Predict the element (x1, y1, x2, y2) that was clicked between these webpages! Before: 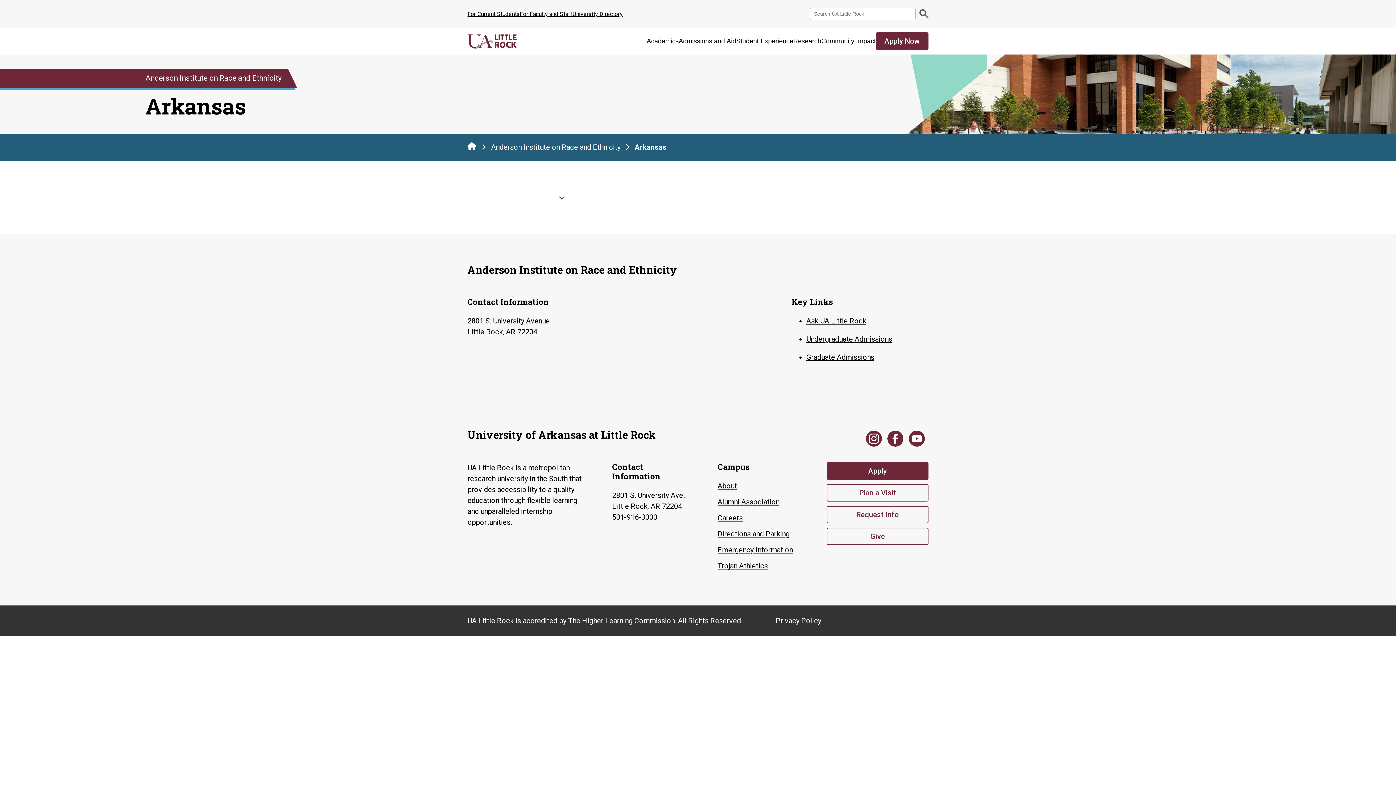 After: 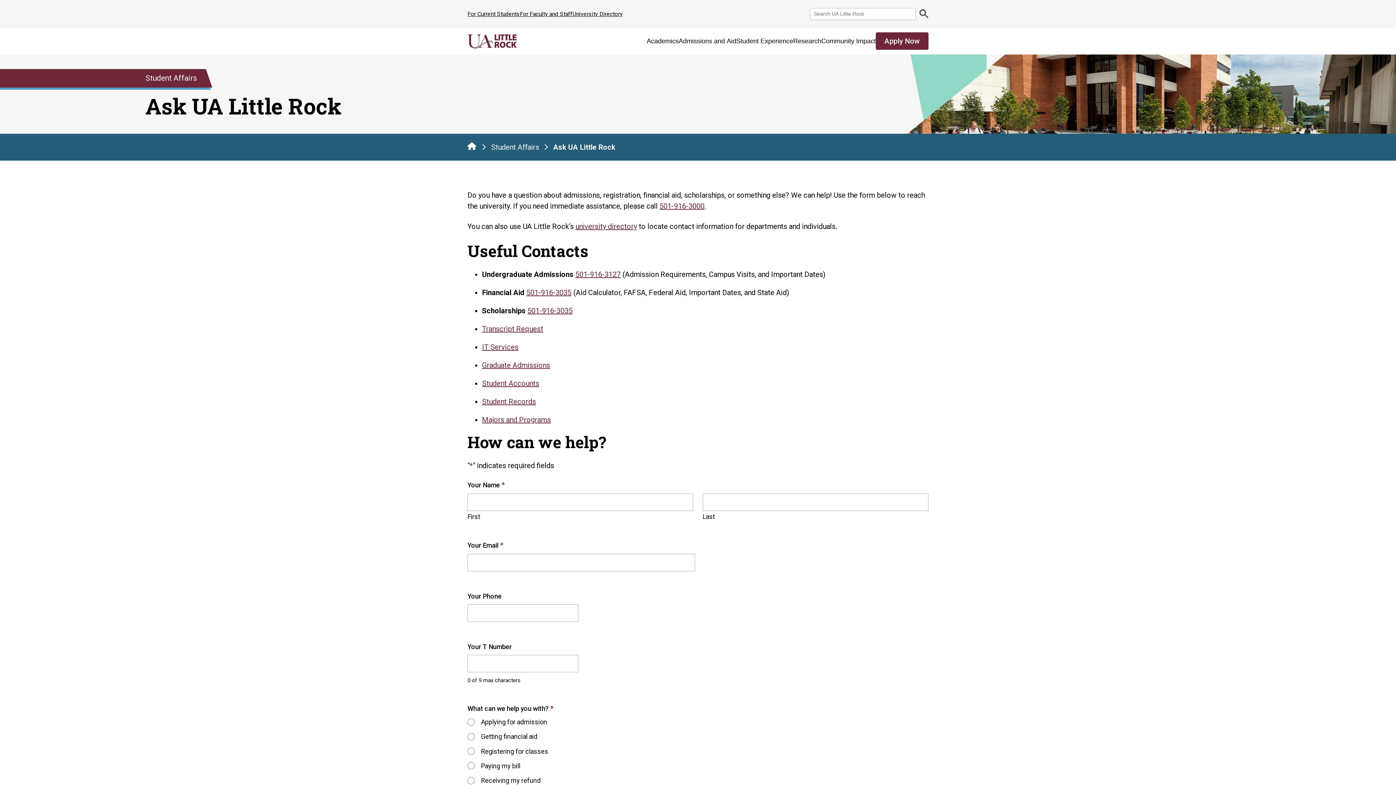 Action: bbox: (806, 315, 928, 326) label: Ask UA Little Rock